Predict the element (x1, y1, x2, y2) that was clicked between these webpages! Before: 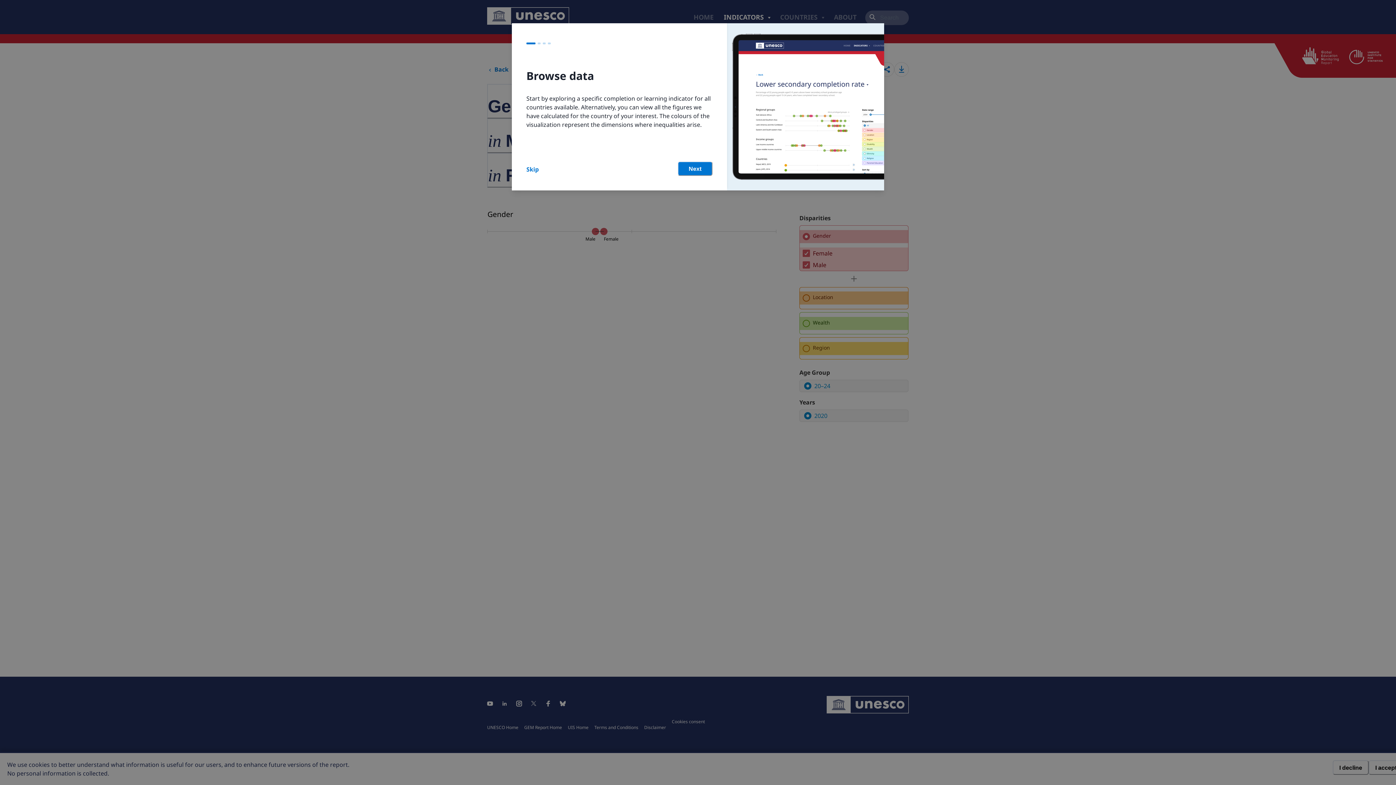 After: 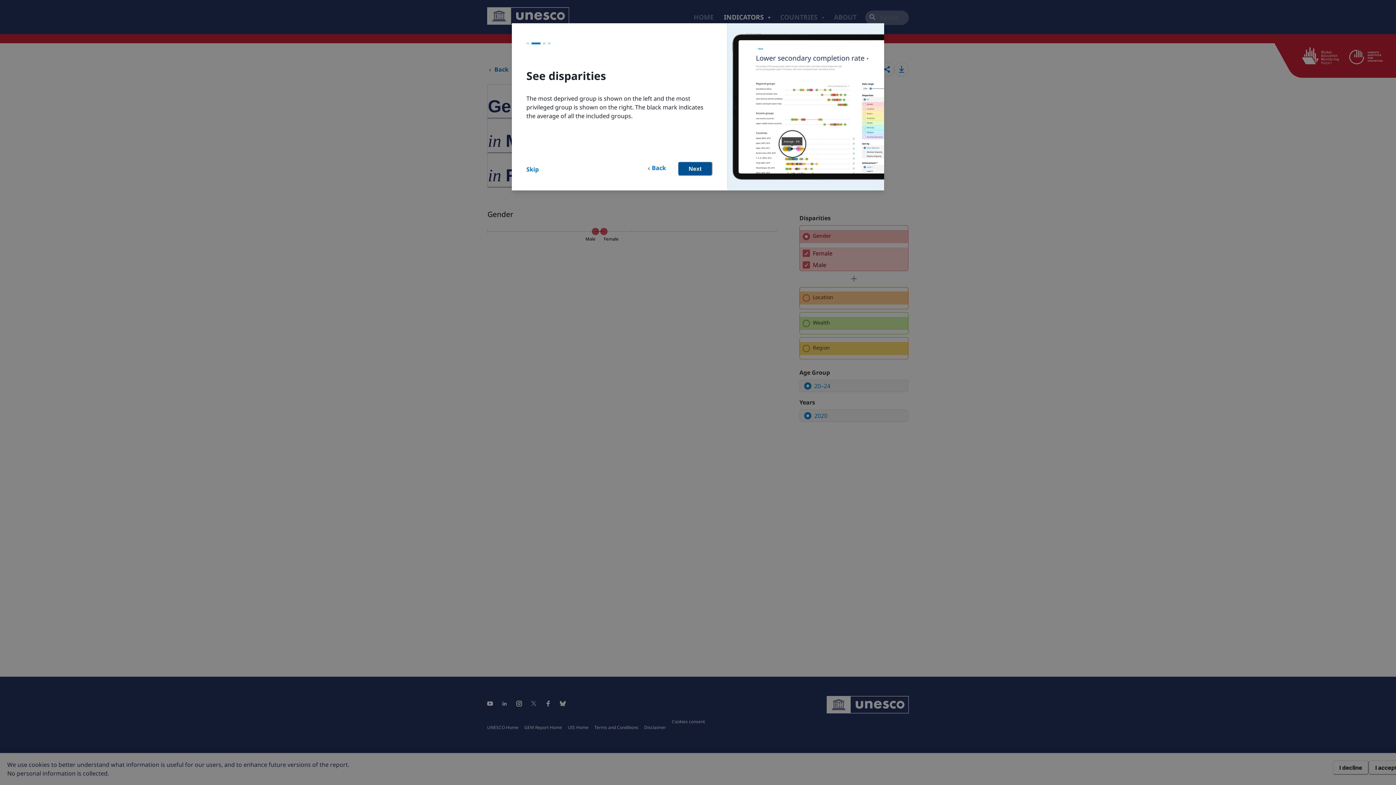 Action: label: Next bbox: (677, 161, 712, 176)